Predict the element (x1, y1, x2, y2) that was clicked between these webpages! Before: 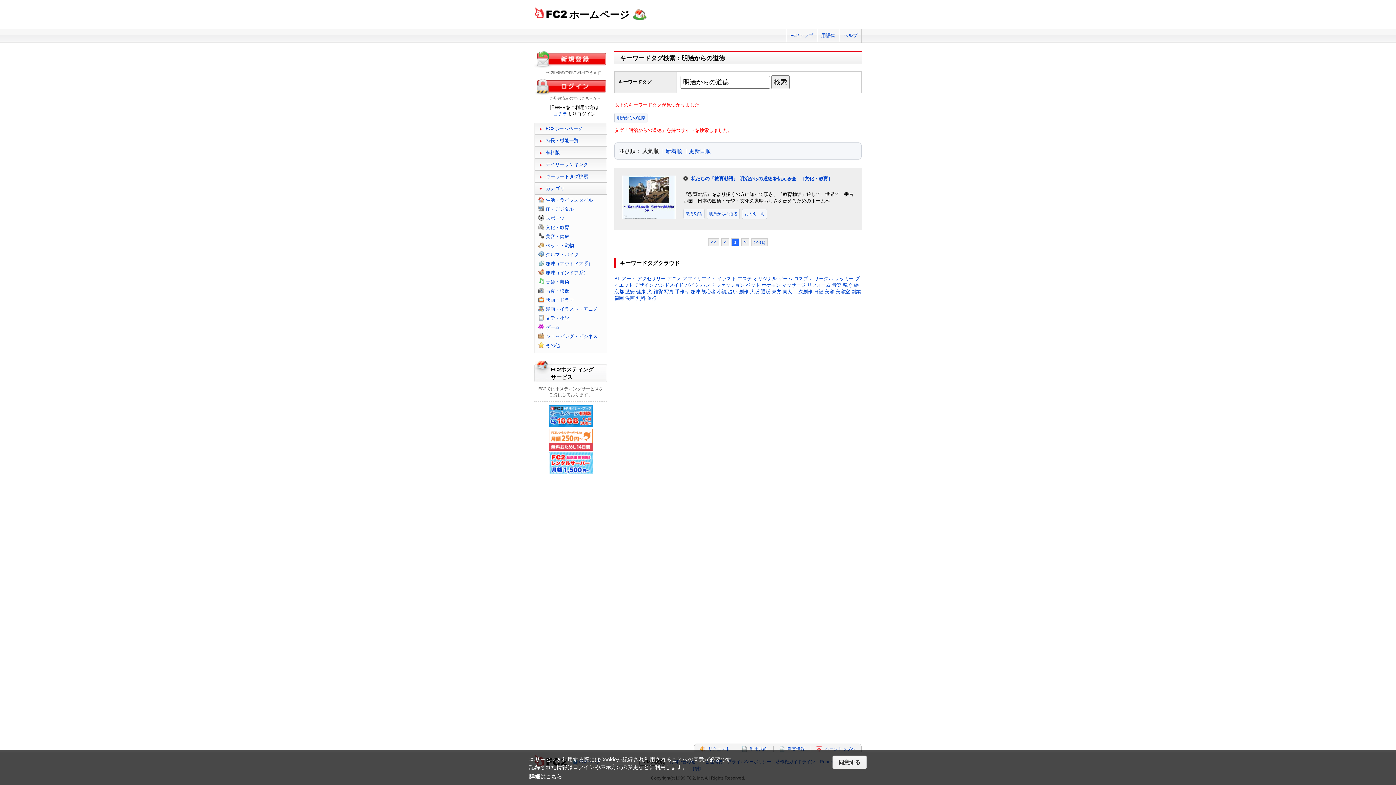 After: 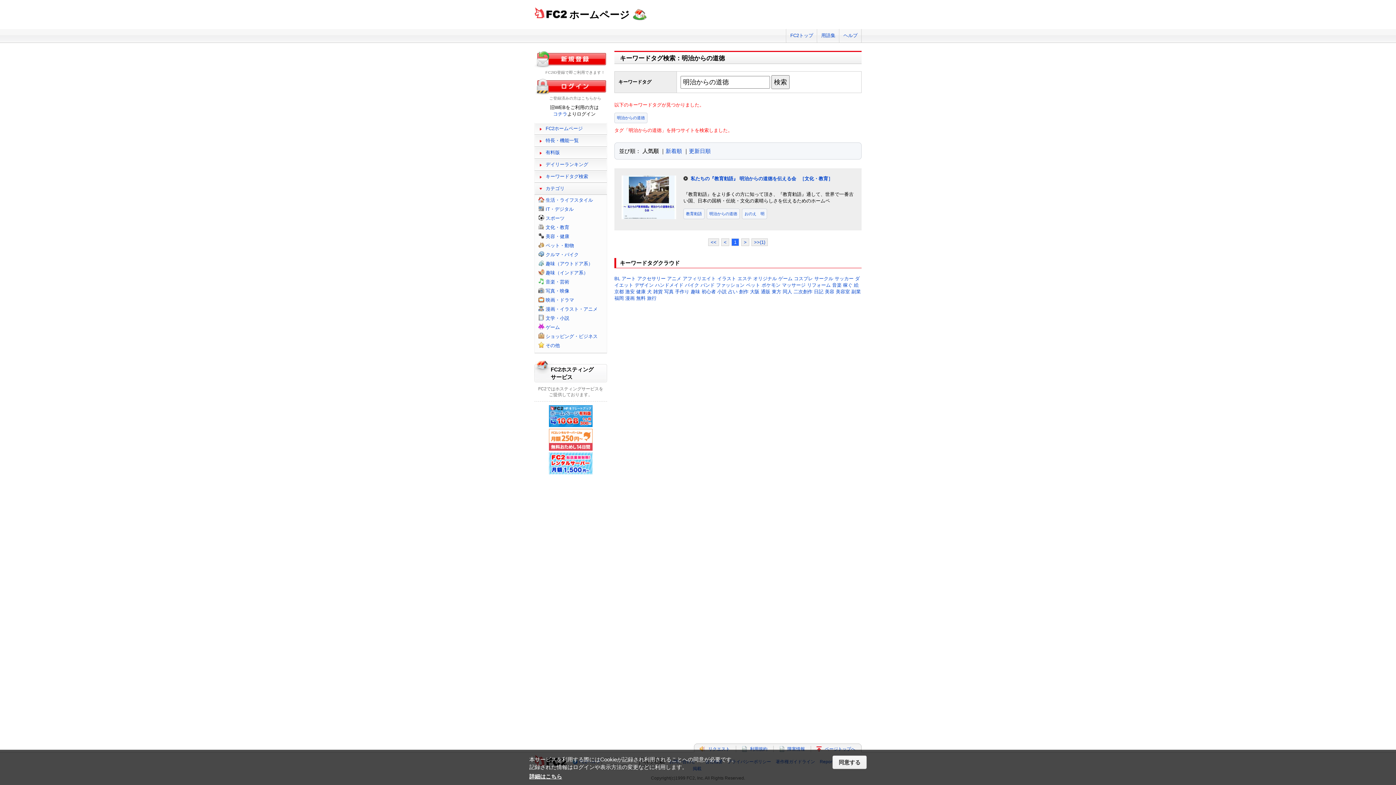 Action: label: > bbox: (741, 238, 749, 246)